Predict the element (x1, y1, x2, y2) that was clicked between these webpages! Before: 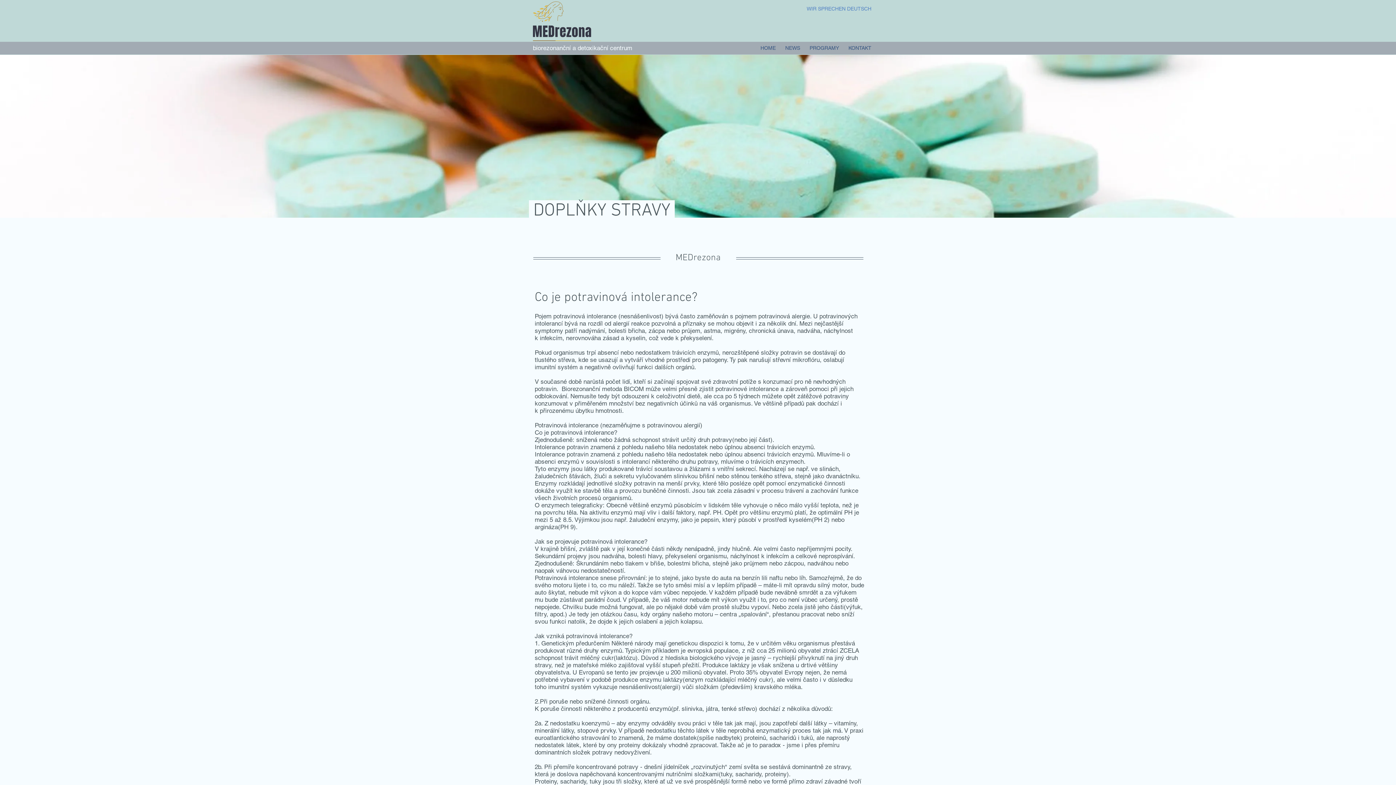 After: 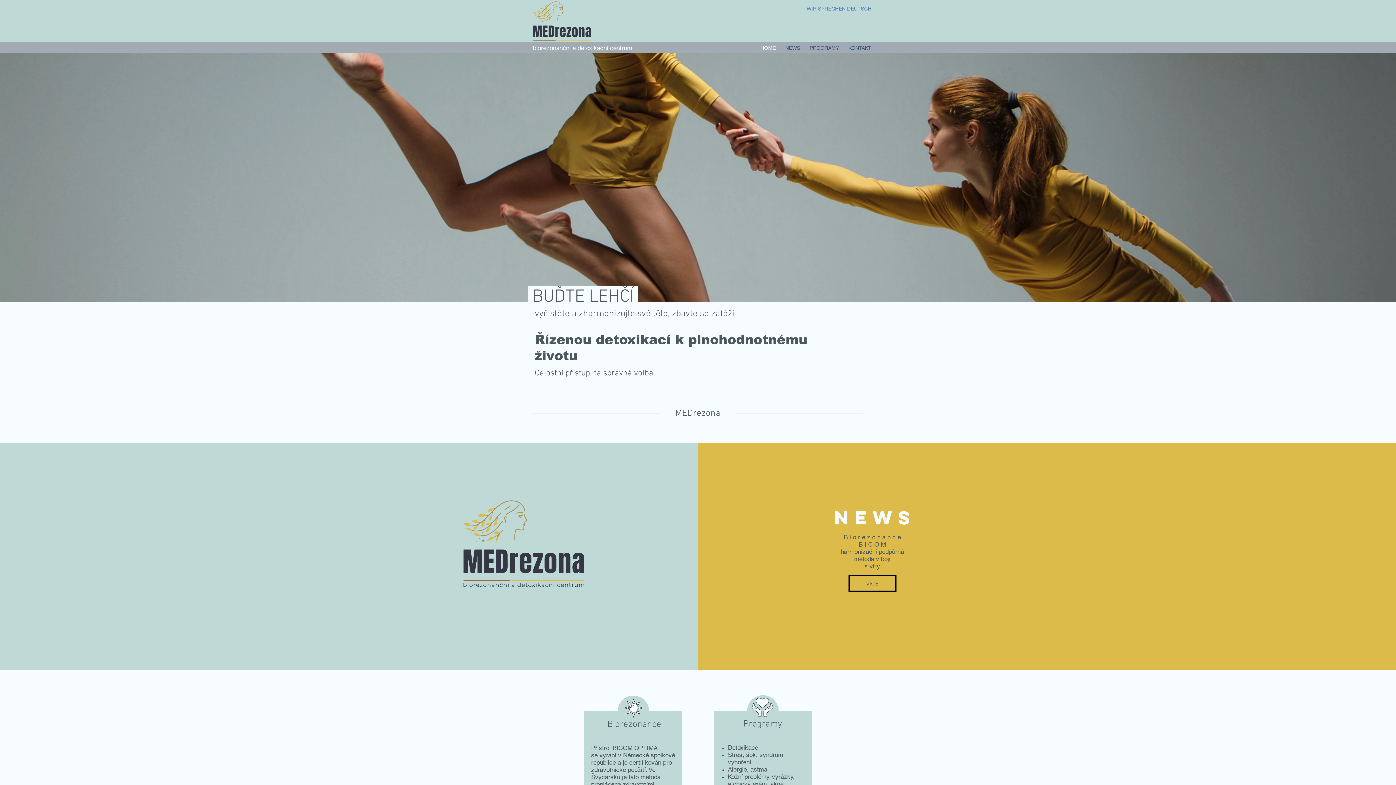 Action: bbox: (533, 1, 591, 41)